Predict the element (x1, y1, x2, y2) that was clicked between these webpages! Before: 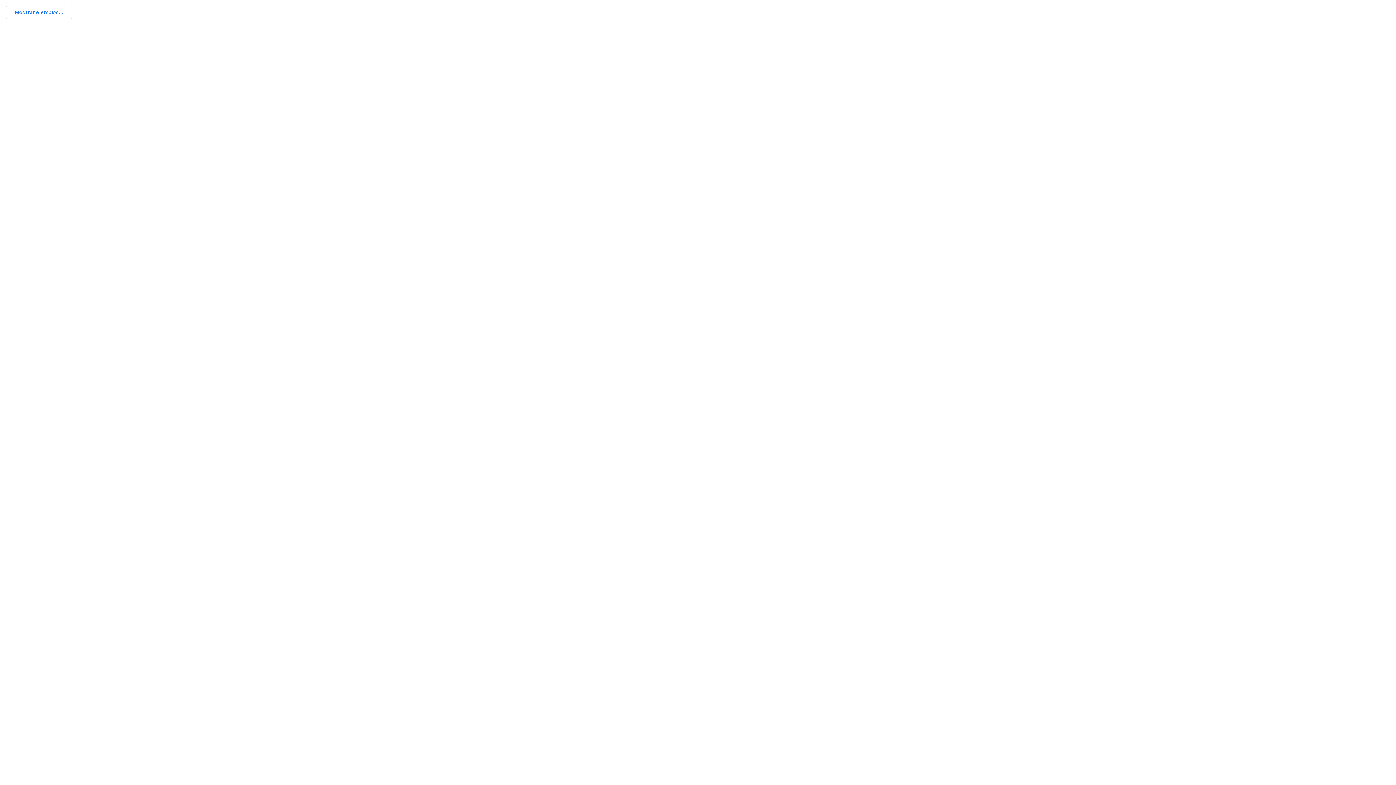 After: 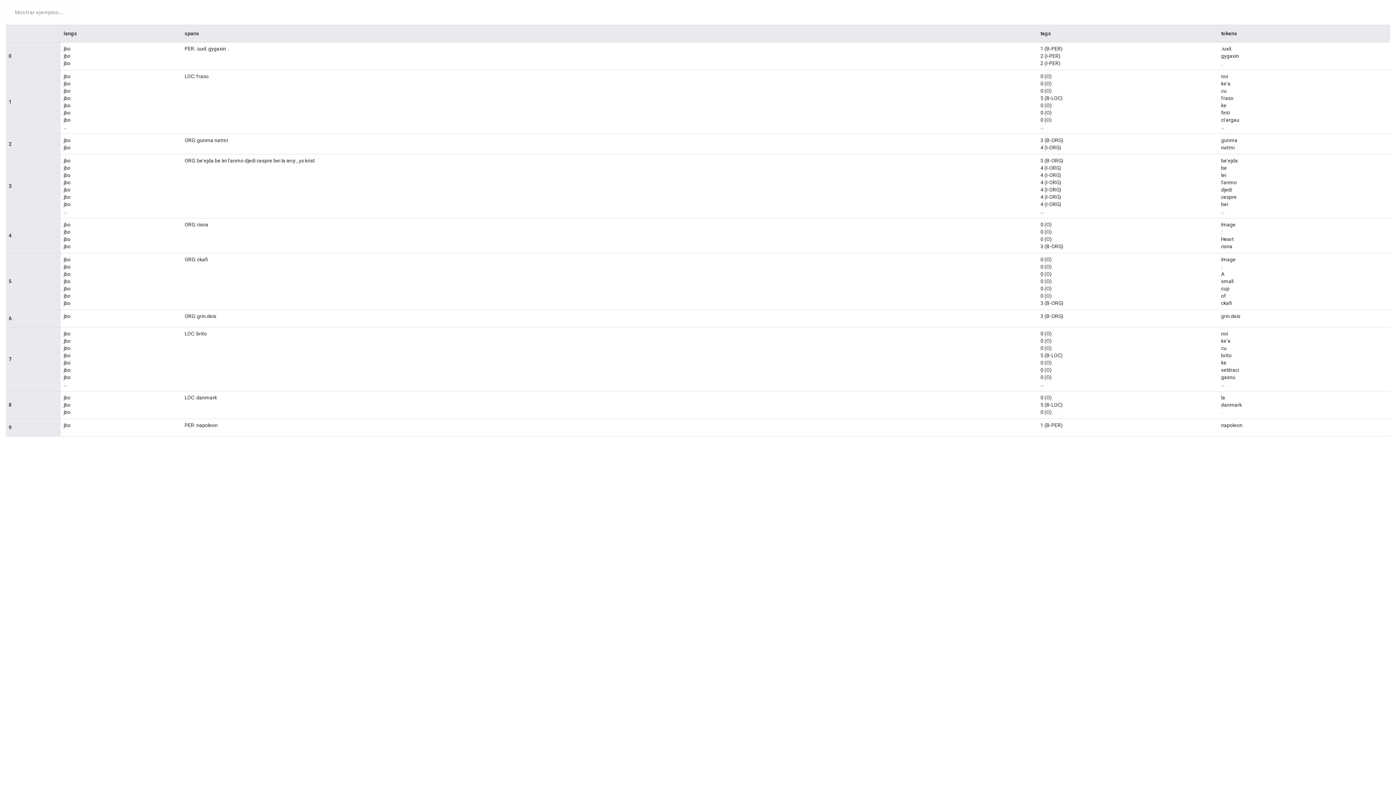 Action: label: Mostrar ejemplos... bbox: (5, 5, 72, 18)